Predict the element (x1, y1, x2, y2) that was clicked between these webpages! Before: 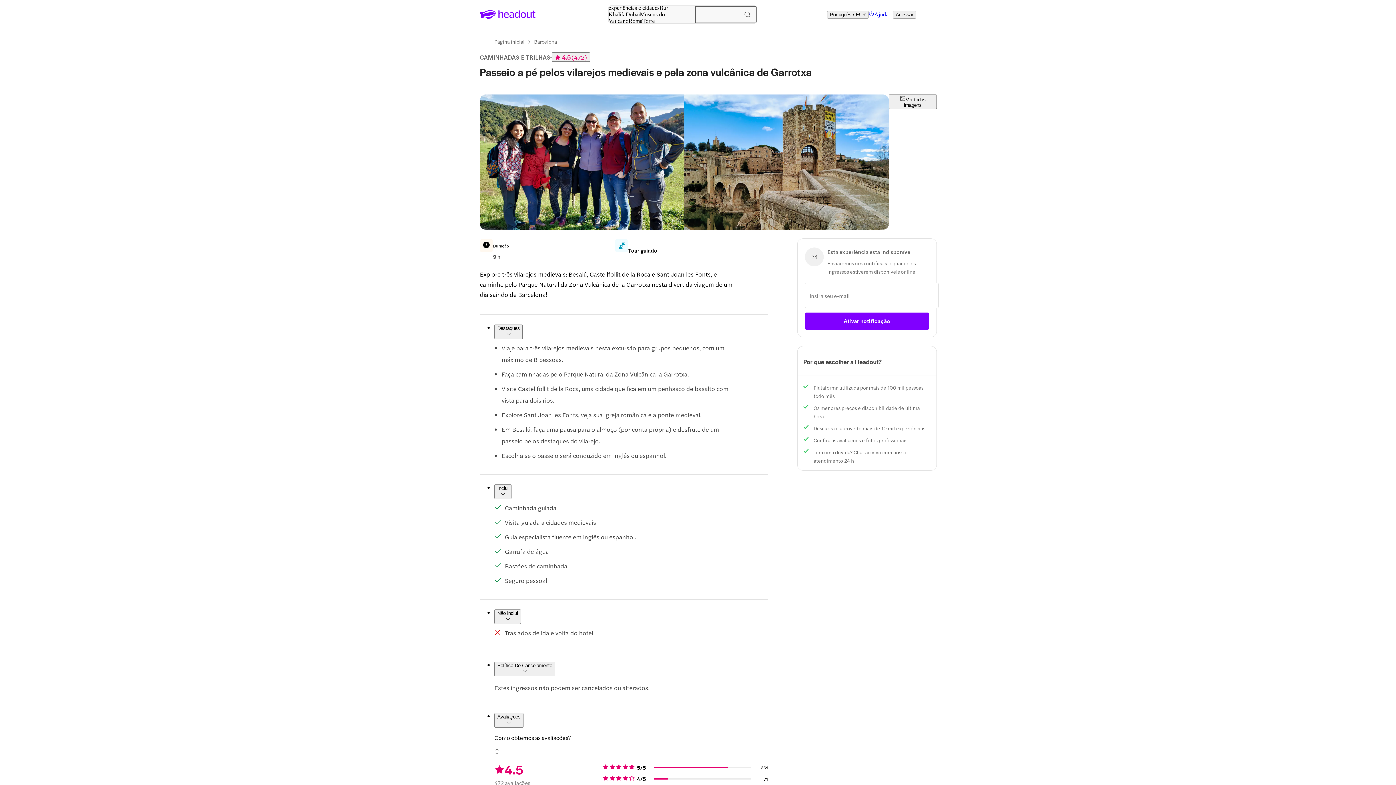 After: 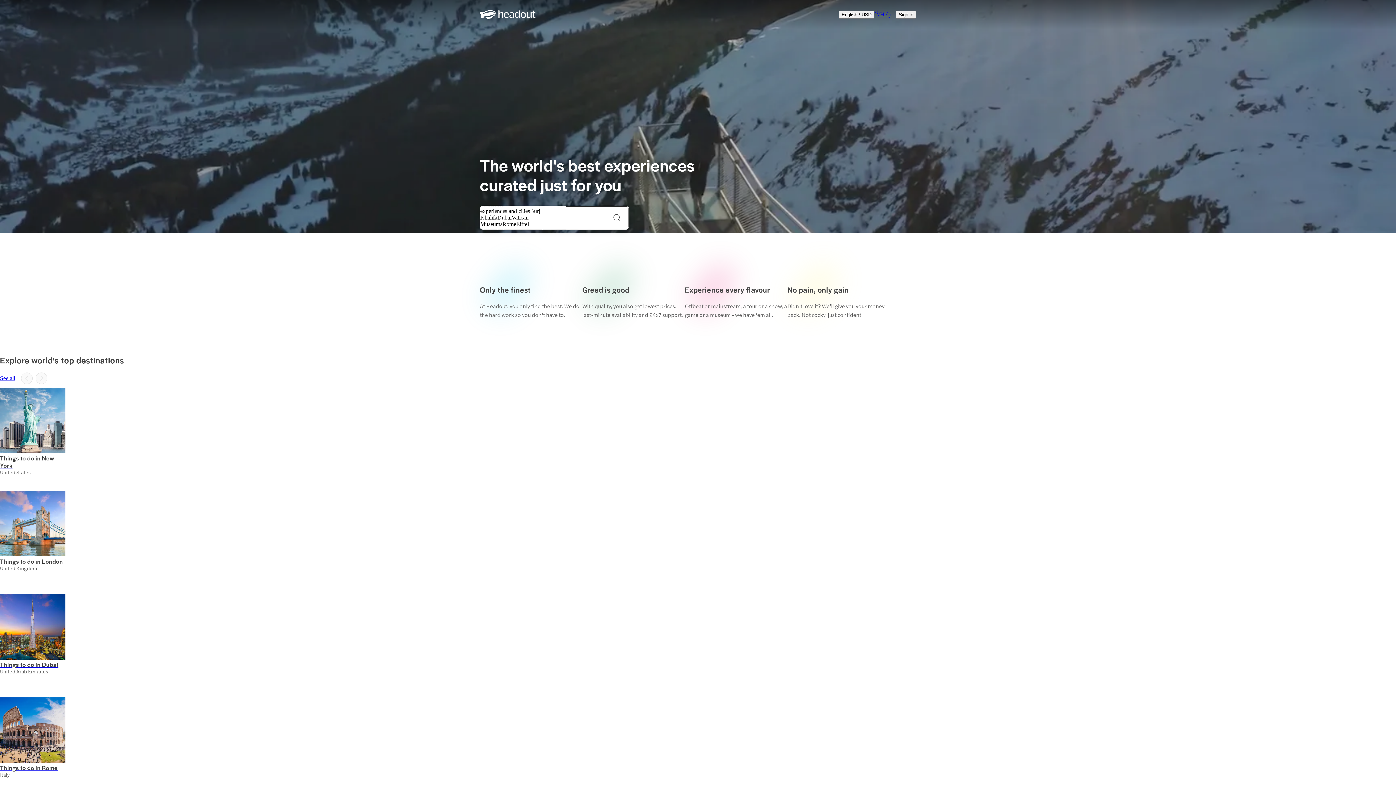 Action: label: Página inicial bbox: (494, 38, 524, 44)